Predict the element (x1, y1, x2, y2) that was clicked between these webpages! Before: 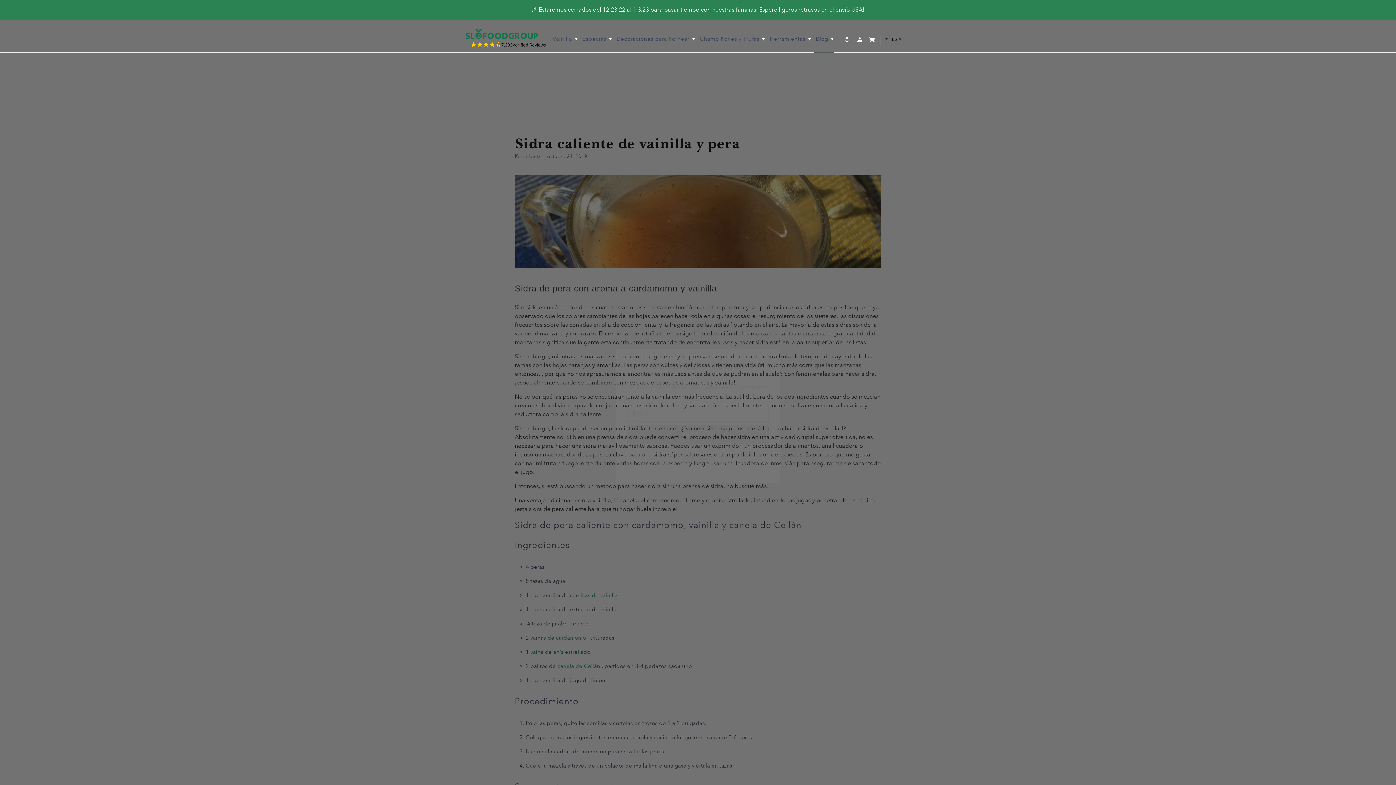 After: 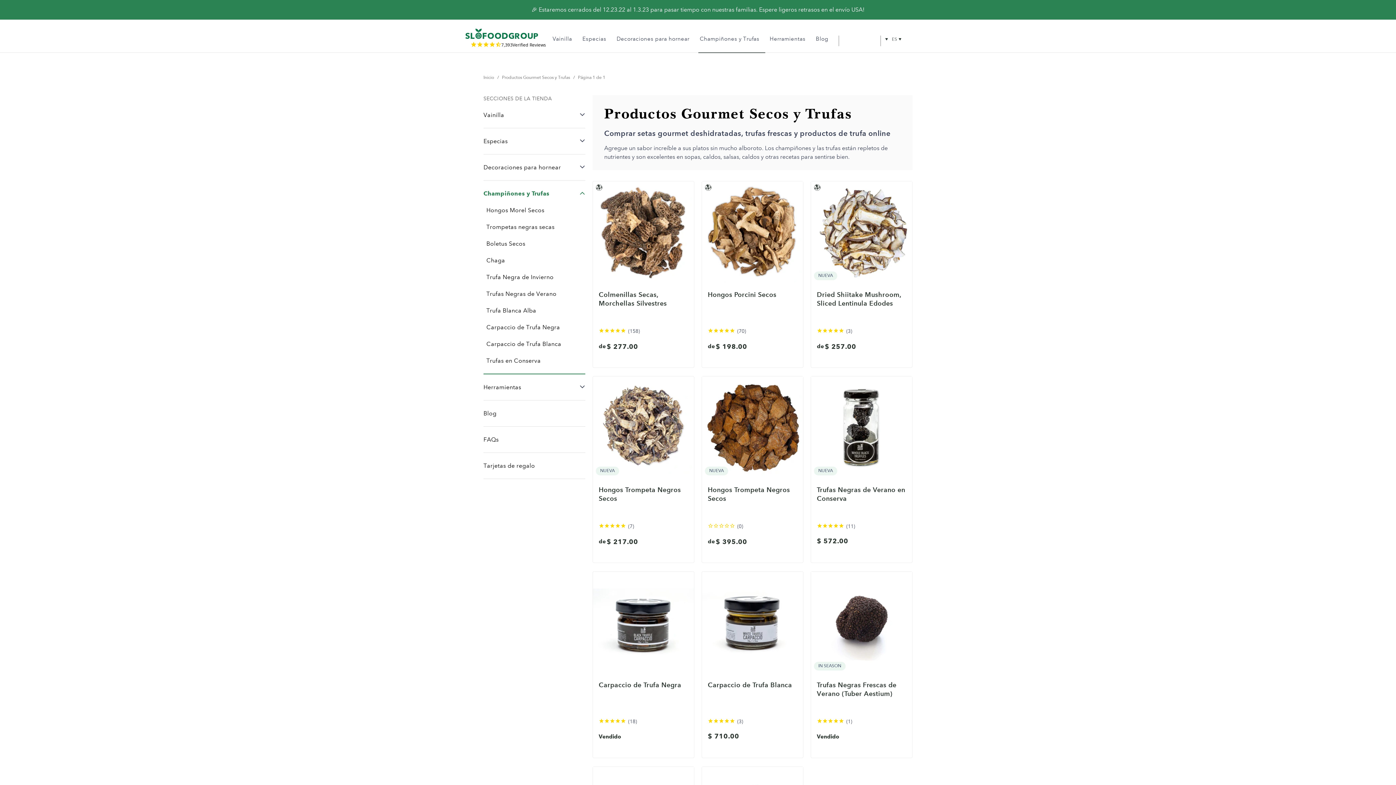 Action: bbox: (698, 30, 765, 52) label: Champiñones y Trufas 